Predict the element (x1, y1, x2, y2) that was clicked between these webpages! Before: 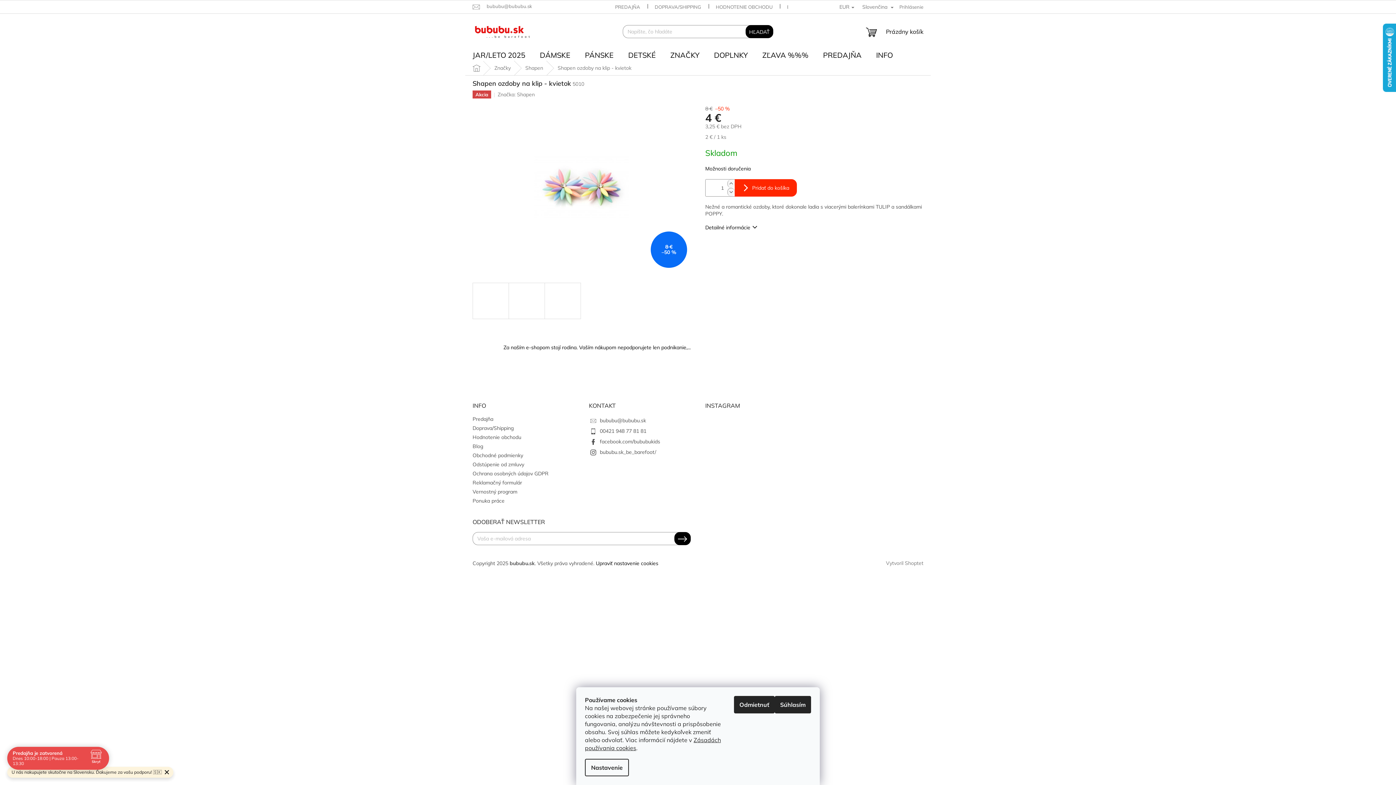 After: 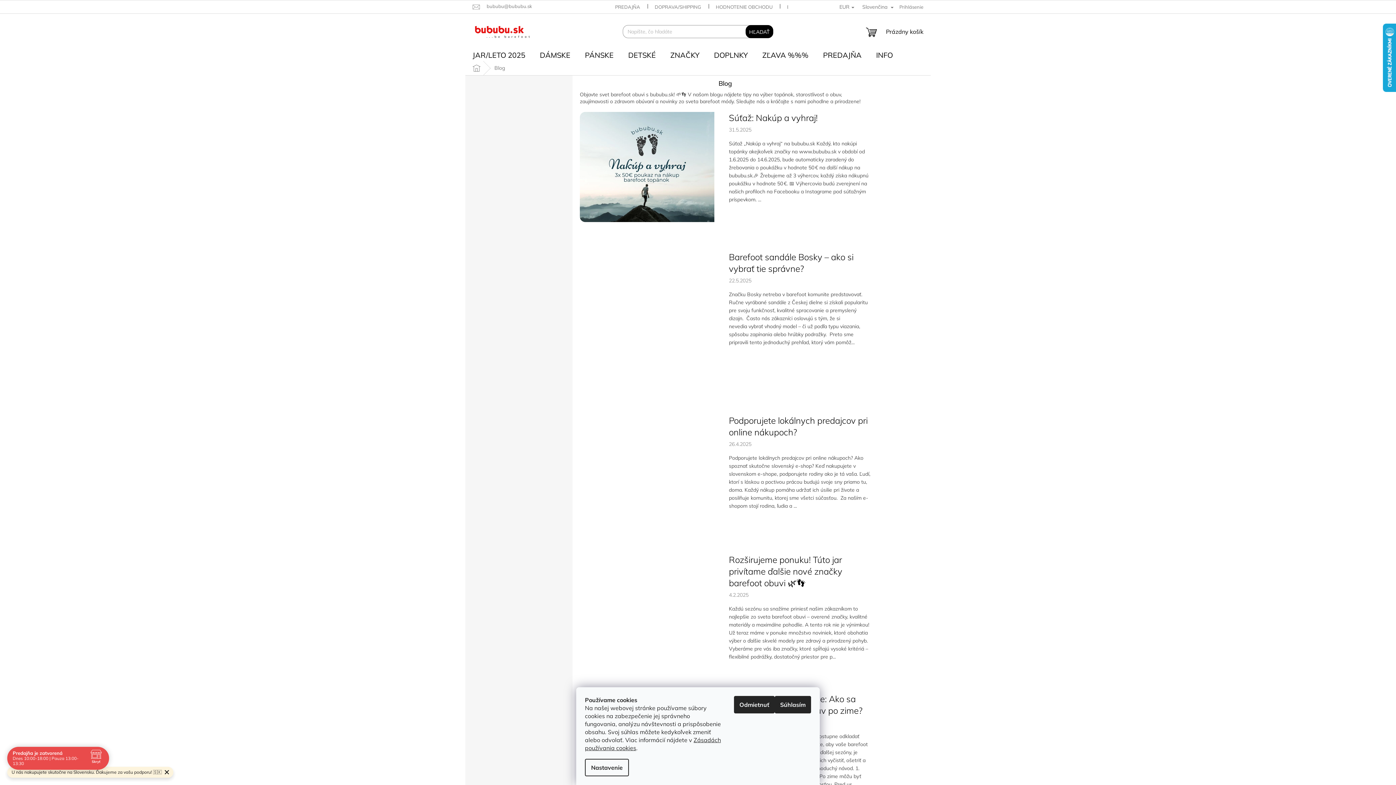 Action: label: Blog bbox: (472, 443, 483, 449)